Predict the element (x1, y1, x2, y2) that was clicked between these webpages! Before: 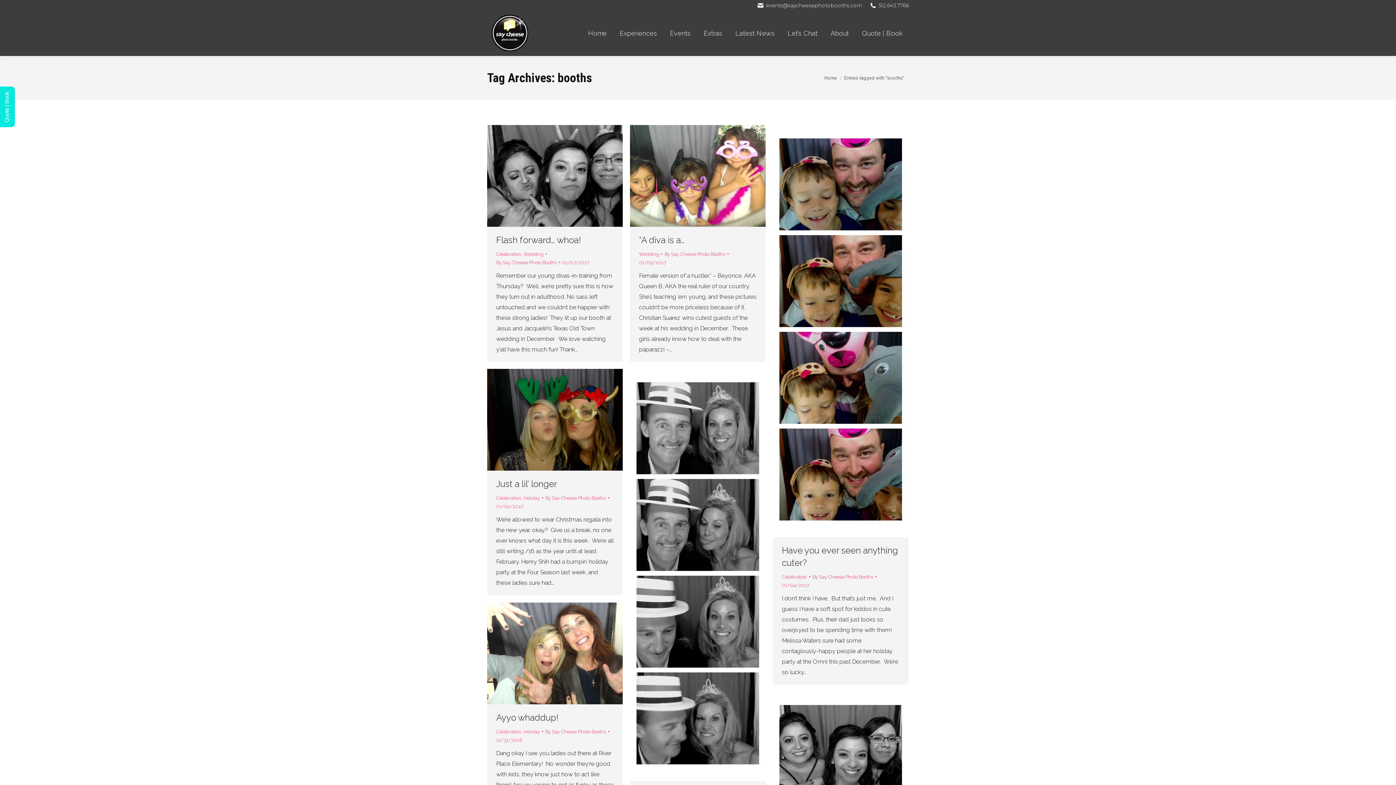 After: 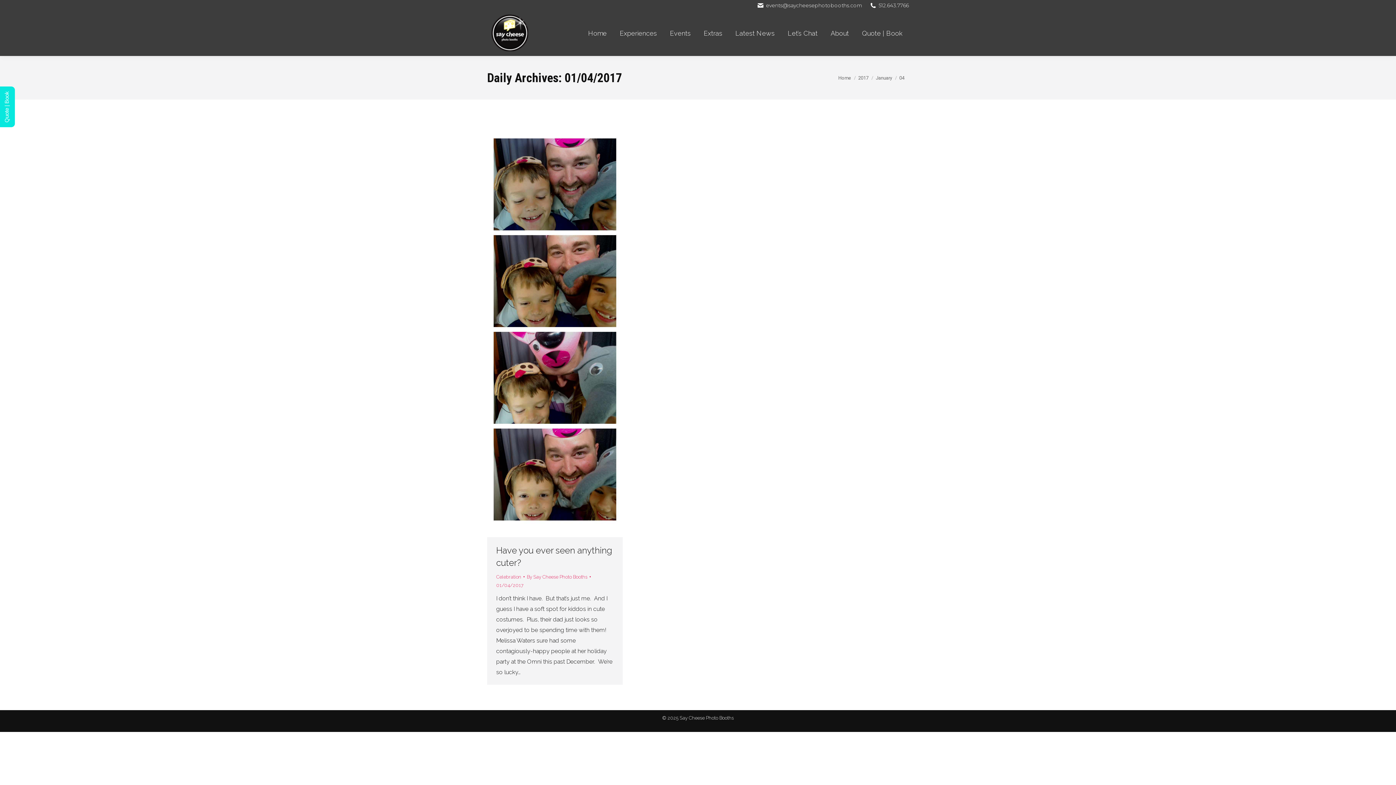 Action: label: 01/04/2017 bbox: (782, 581, 809, 589)